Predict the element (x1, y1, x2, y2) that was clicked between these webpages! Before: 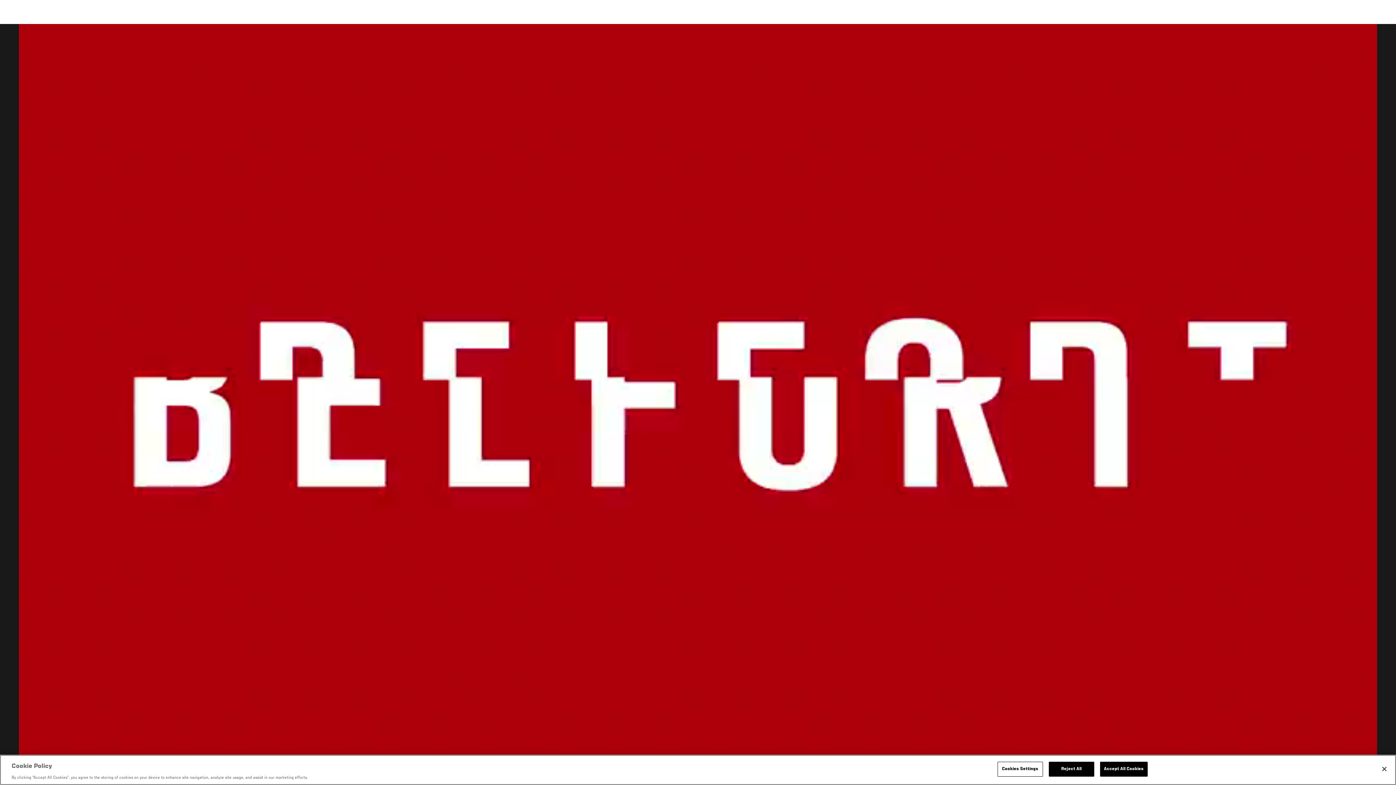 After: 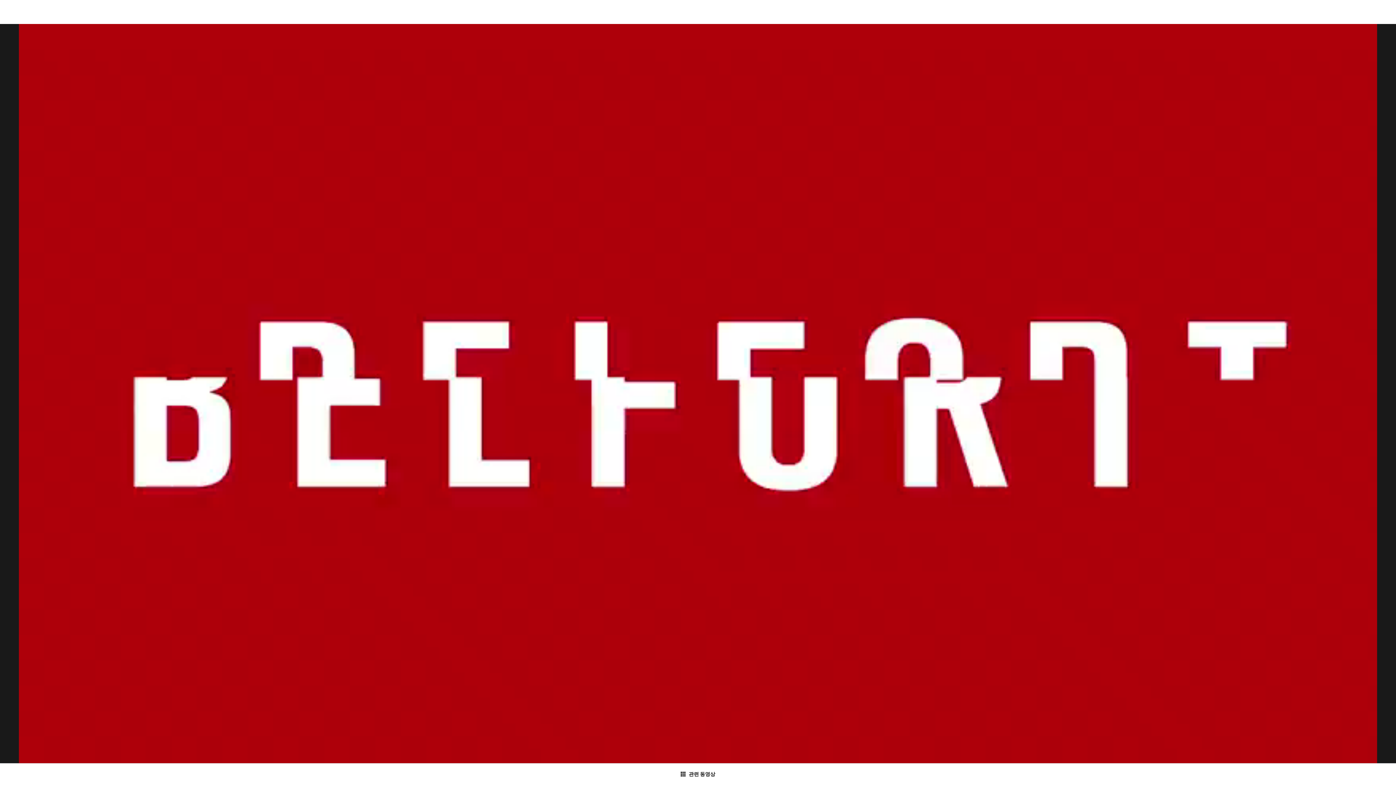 Action: label: Accept All Cookies bbox: (1100, 764, 1147, 779)